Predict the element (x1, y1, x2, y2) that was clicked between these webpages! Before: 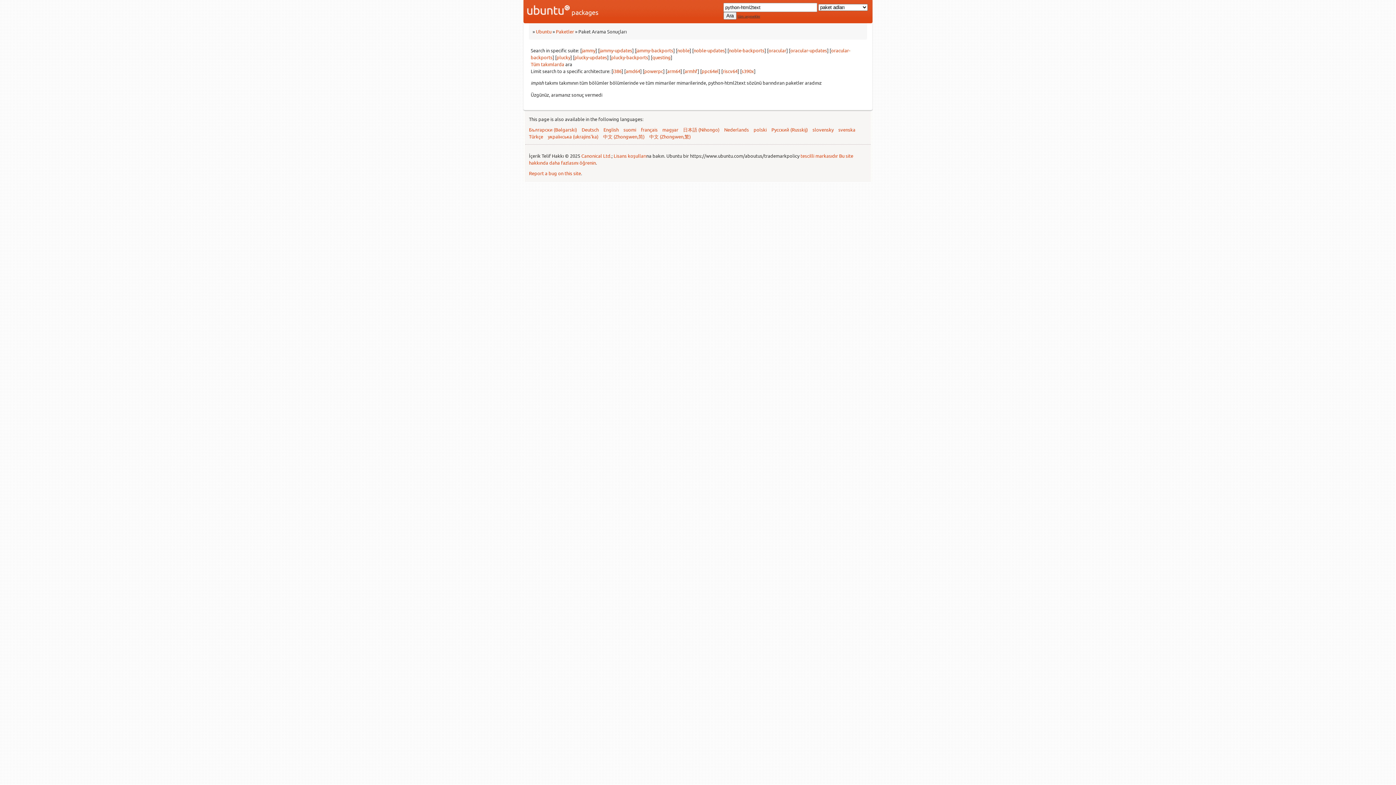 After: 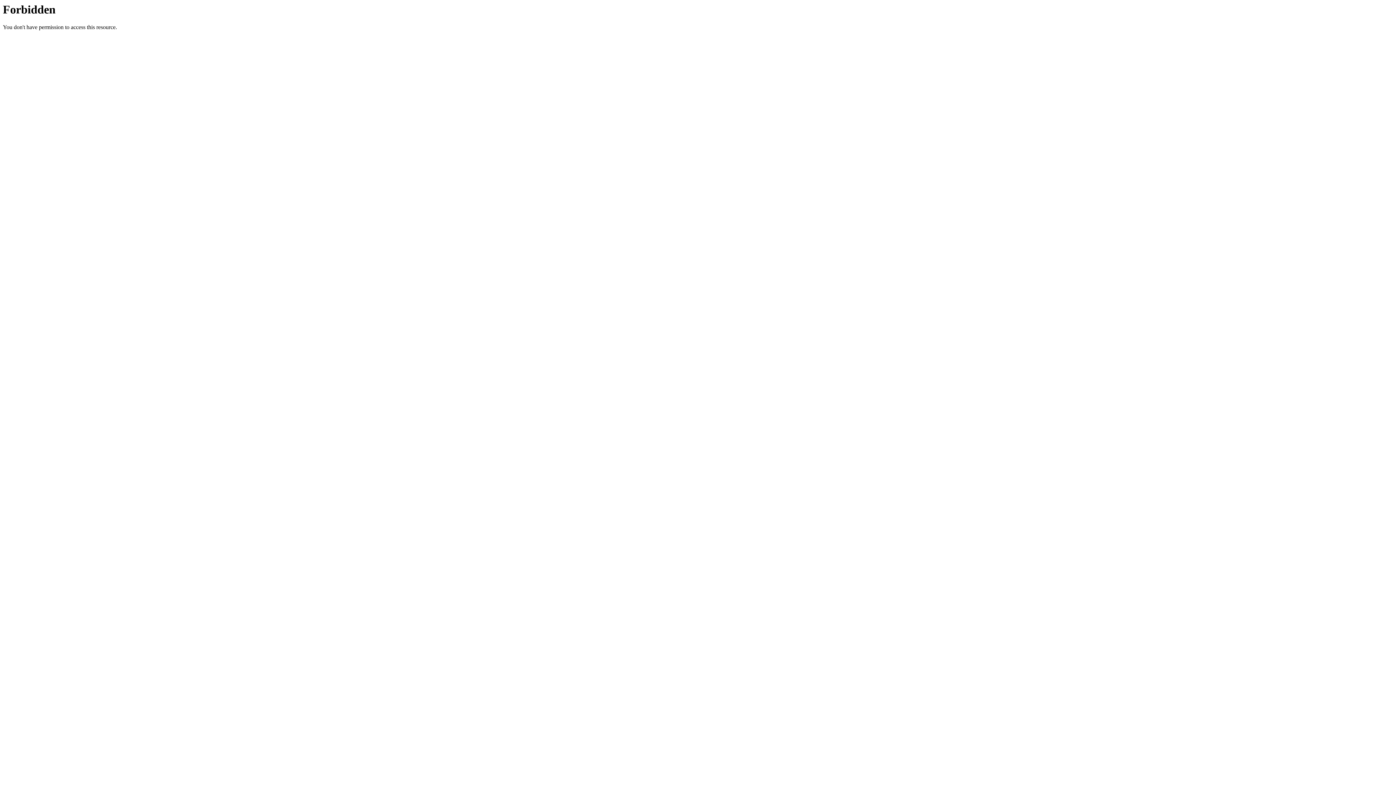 Action: bbox: (529, 170, 581, 176) label: Report a bug on this site